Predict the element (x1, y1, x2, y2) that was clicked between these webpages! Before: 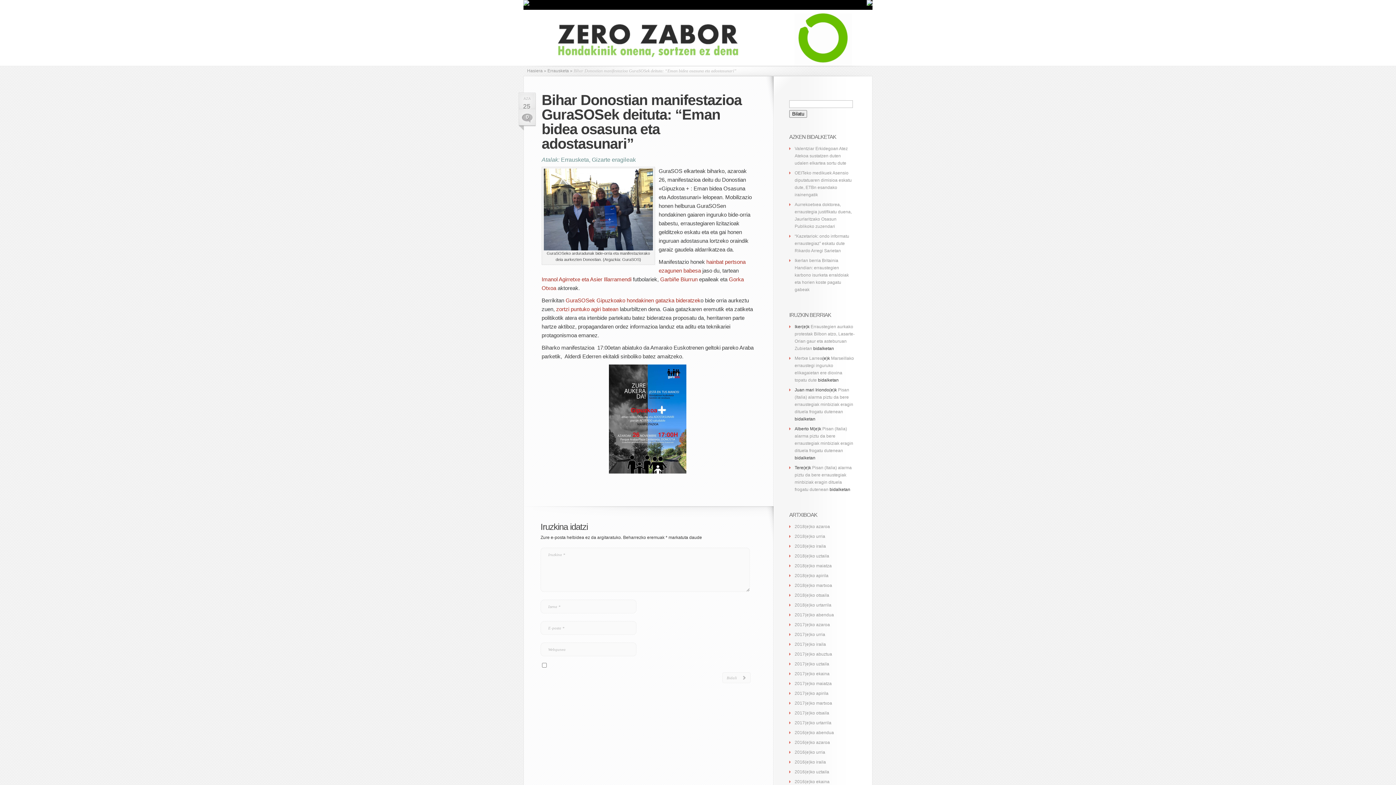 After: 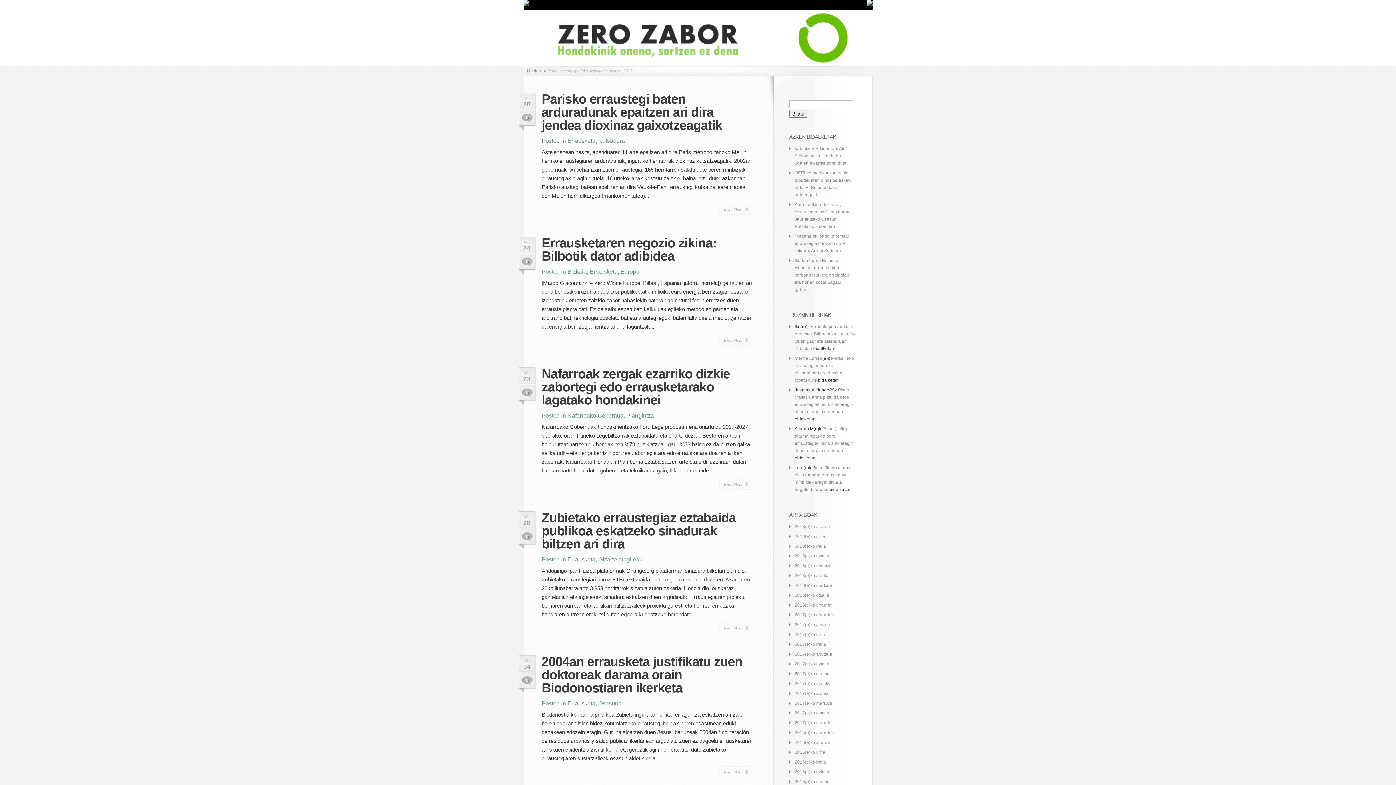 Action: bbox: (794, 622, 830, 627) label: 2017(e)ko azaroa